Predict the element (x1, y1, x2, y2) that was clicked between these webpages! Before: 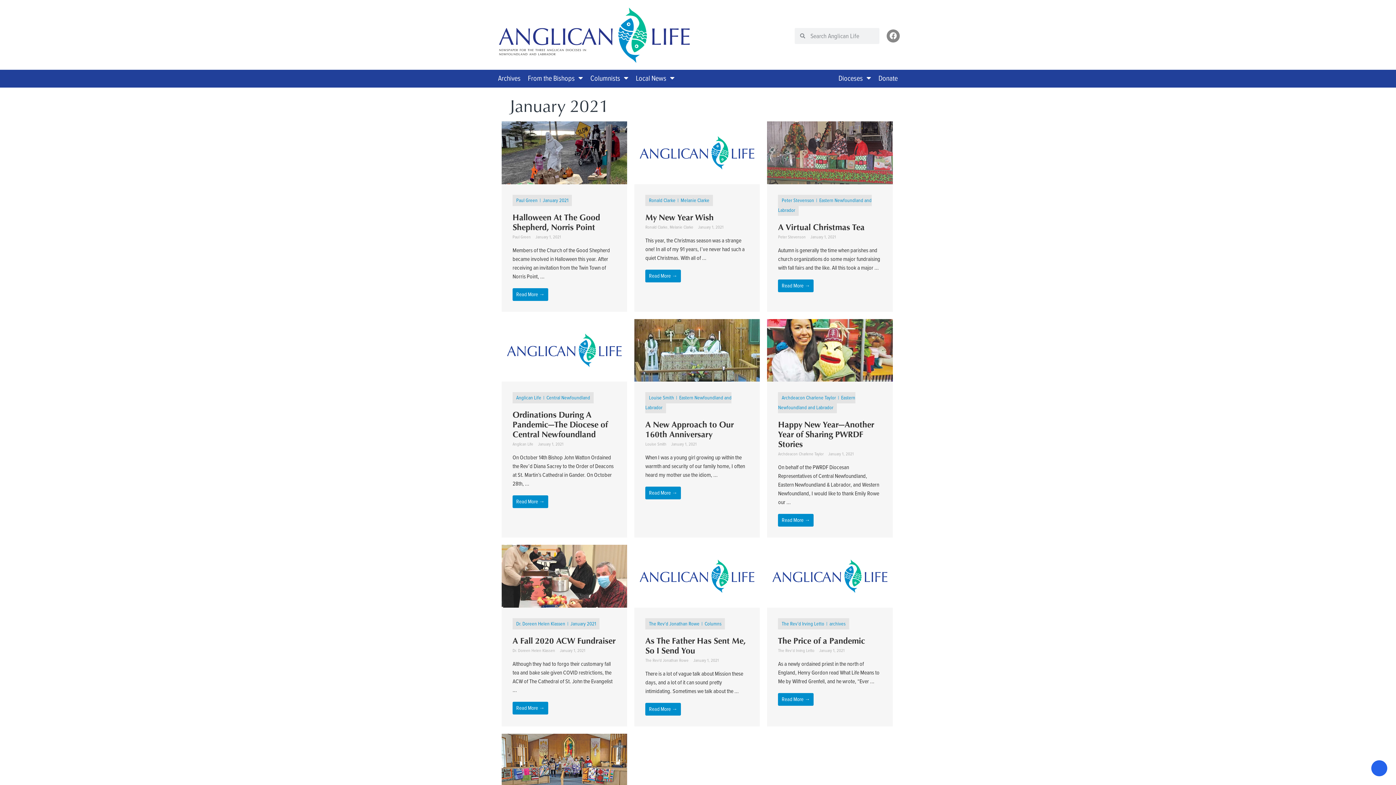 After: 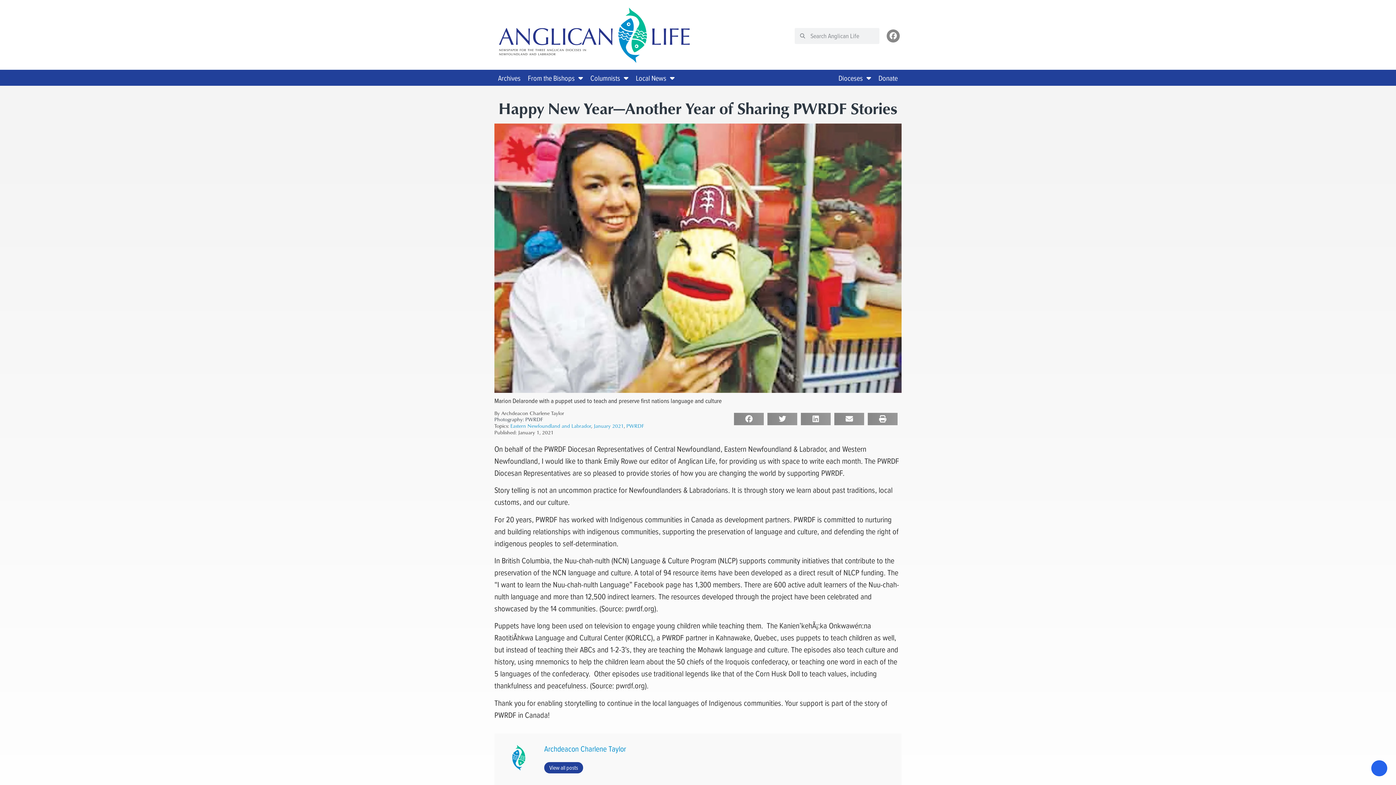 Action: bbox: (778, 514, 813, 527) label: Read More →